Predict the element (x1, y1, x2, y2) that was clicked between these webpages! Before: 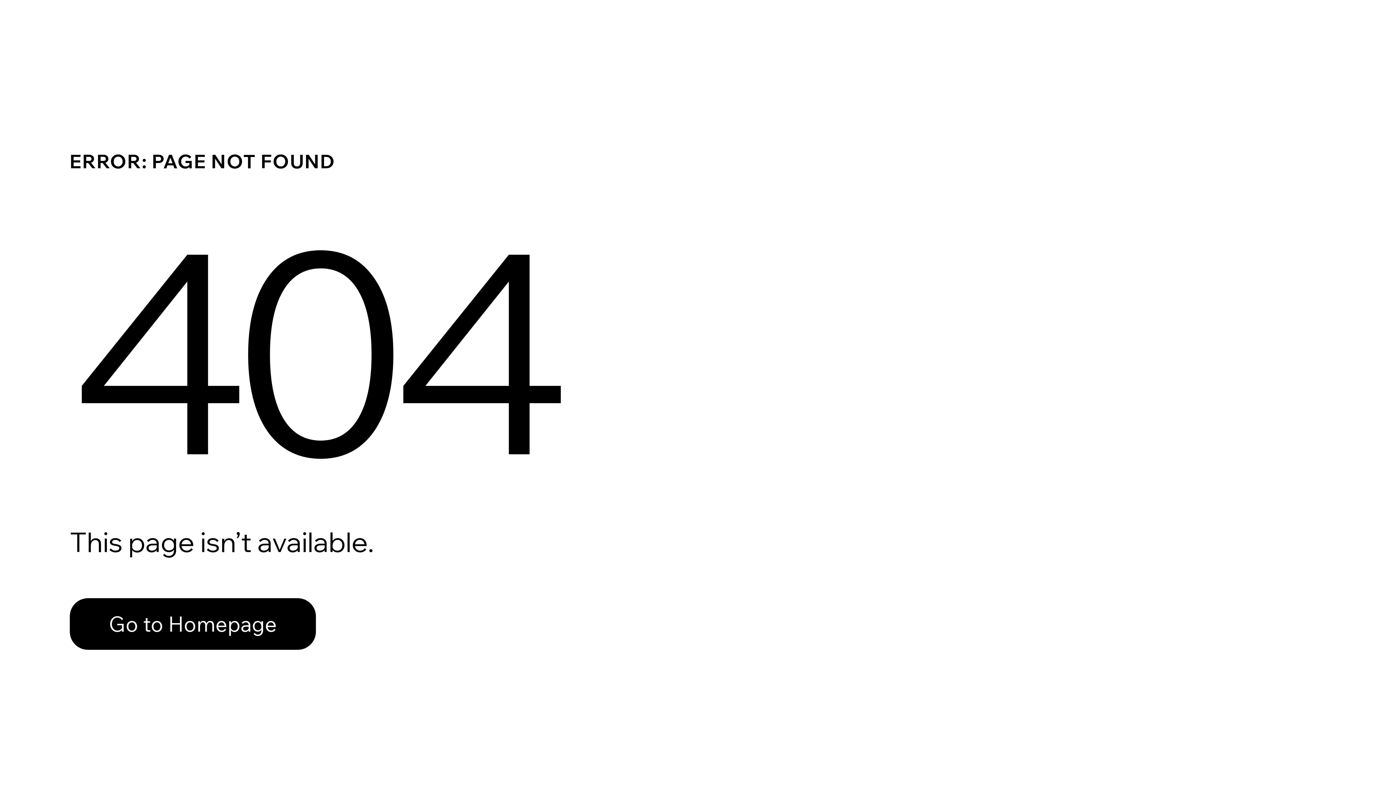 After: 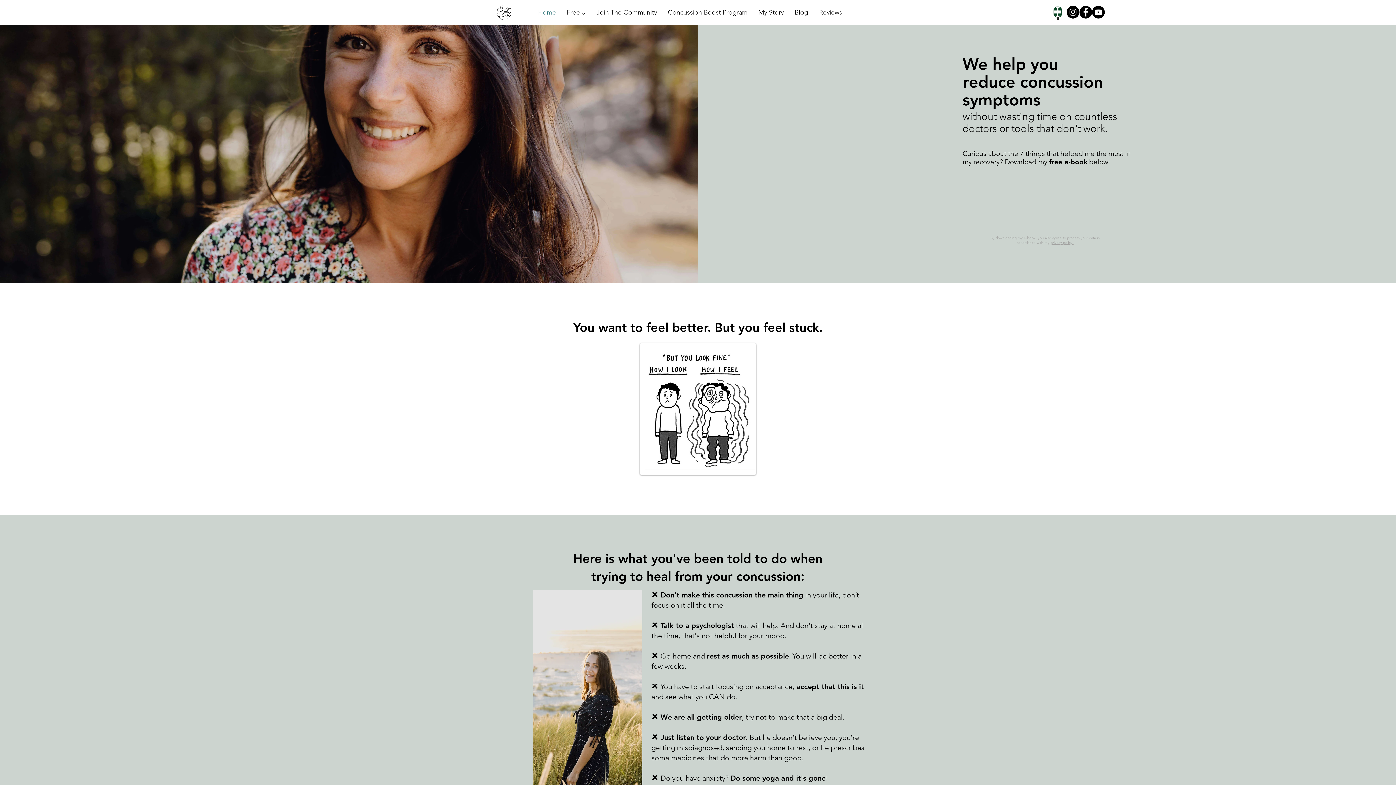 Action: bbox: (69, 582, 768, 659) label: Go to Homepage